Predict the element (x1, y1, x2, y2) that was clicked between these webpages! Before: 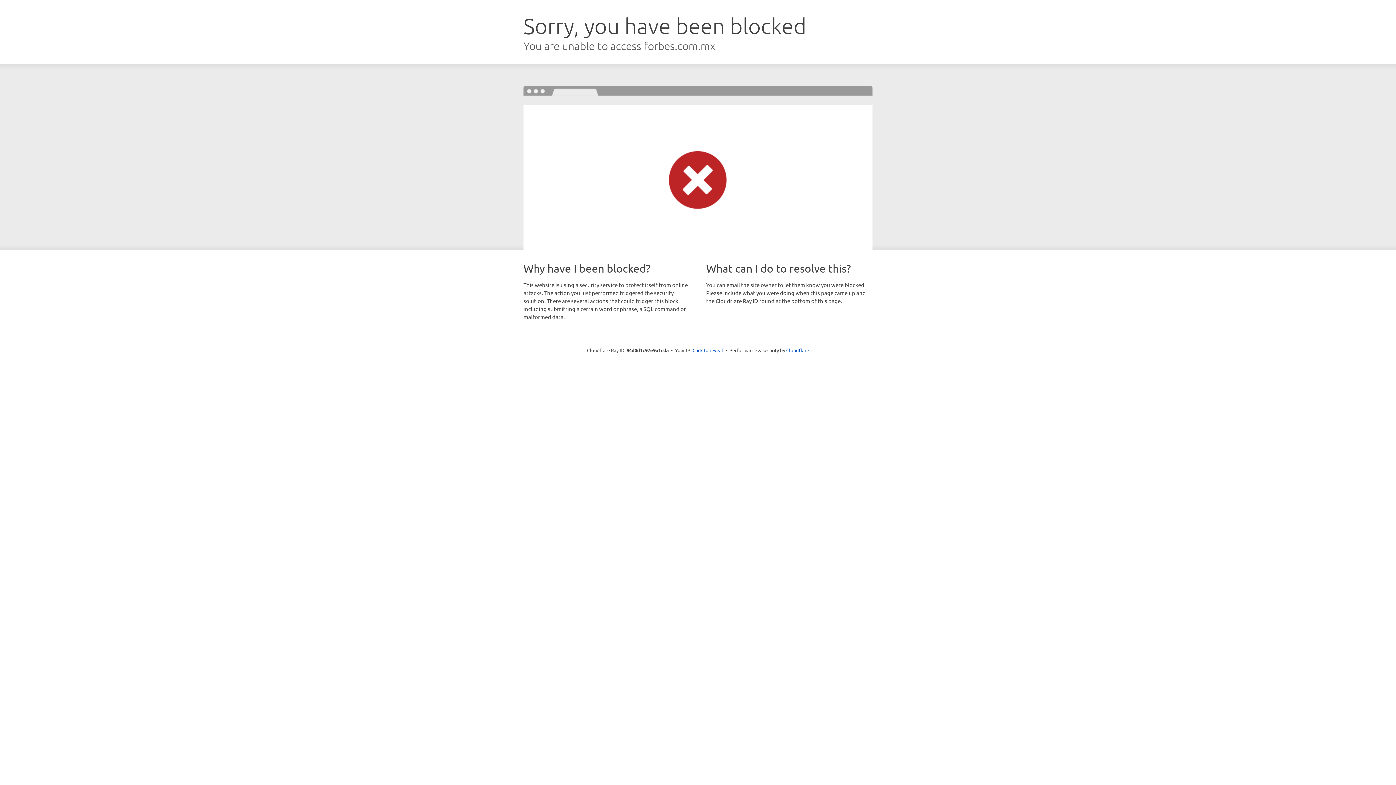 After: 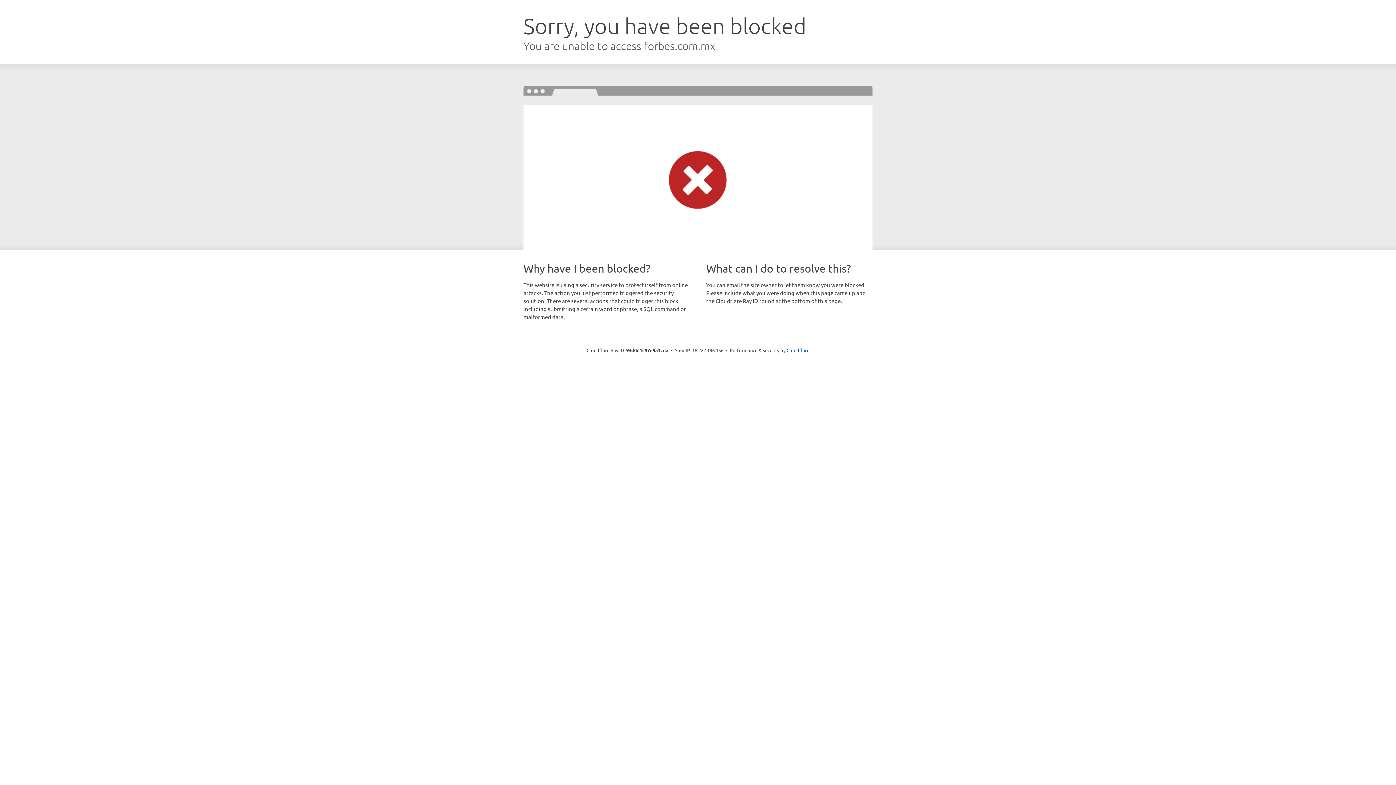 Action: label: Click to reveal bbox: (692, 346, 723, 353)